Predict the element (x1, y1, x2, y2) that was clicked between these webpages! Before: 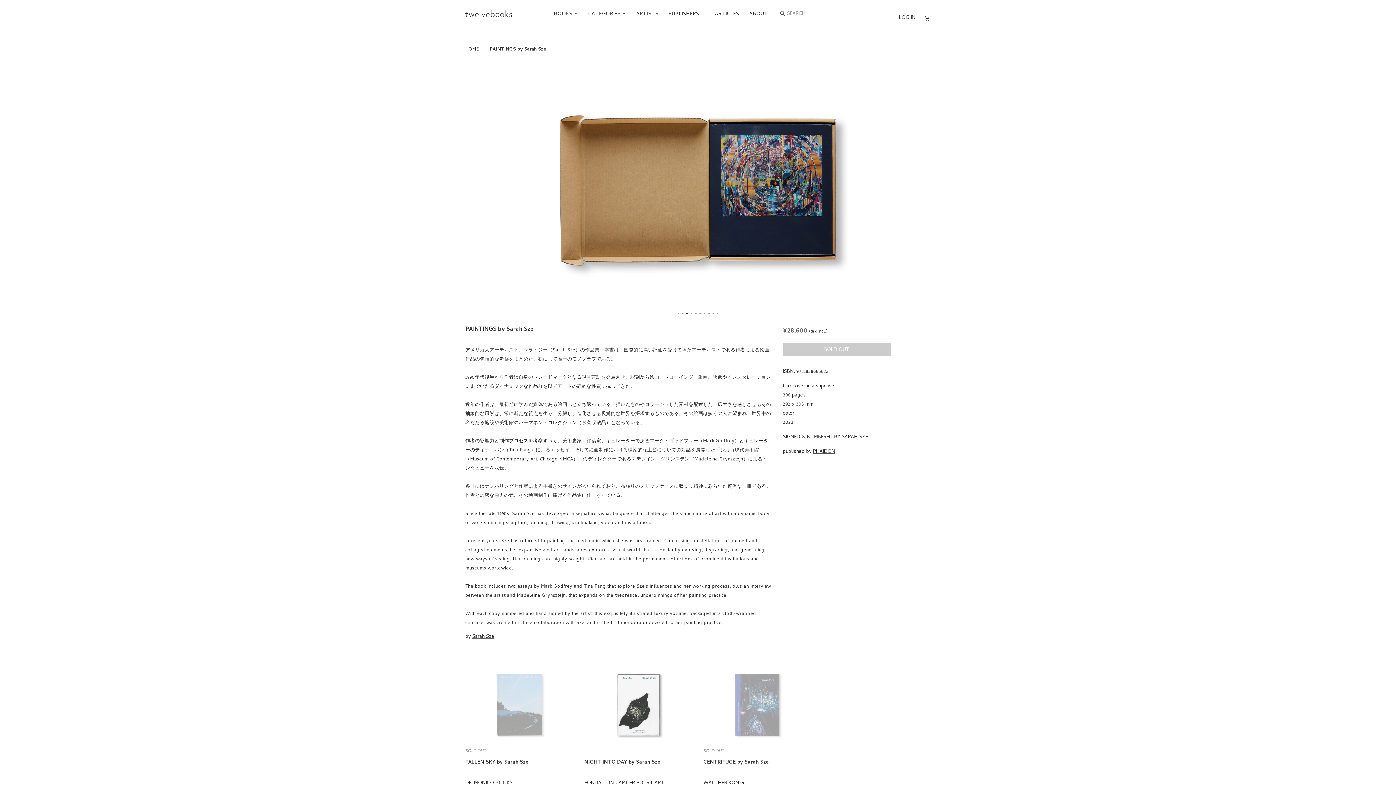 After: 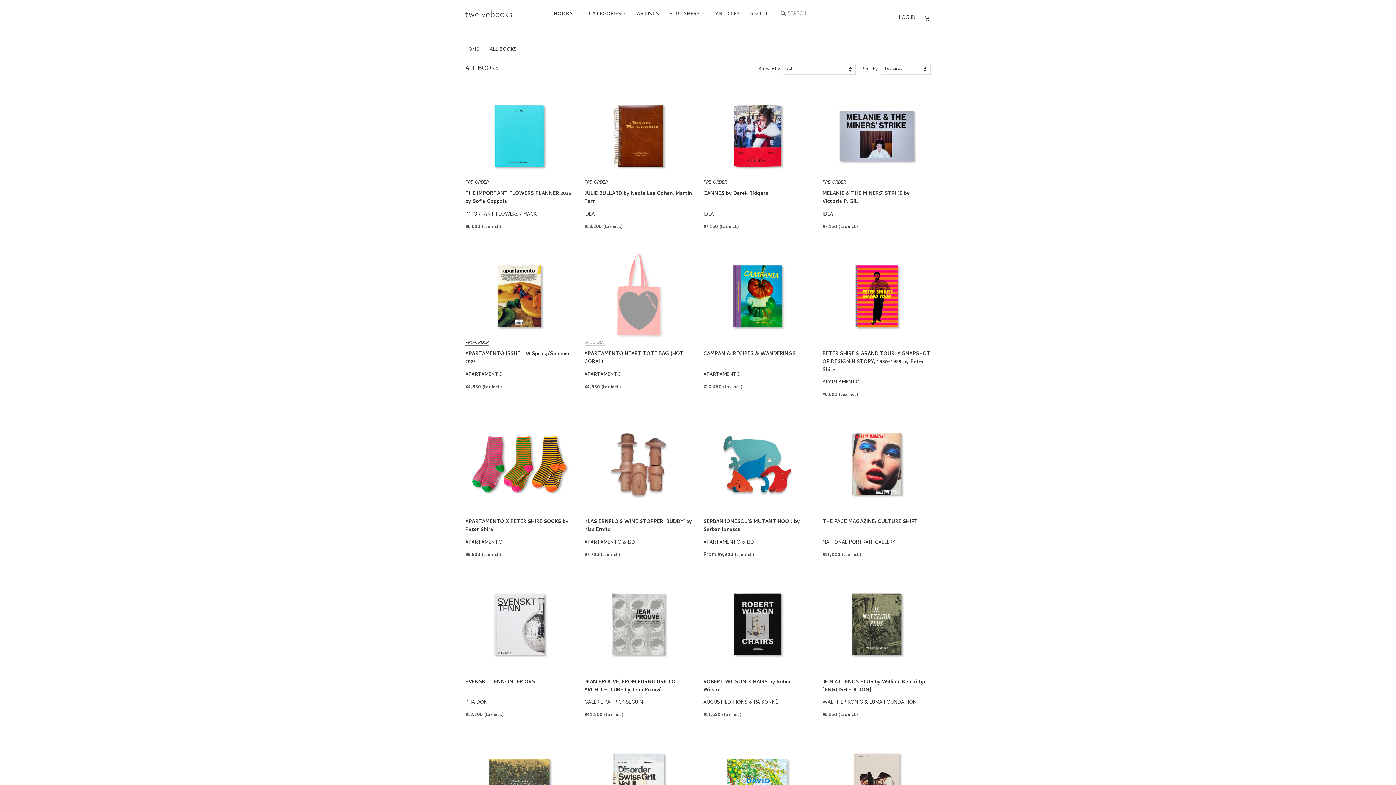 Action: label: BOOKS  bbox: (554, 6, 581, 24)